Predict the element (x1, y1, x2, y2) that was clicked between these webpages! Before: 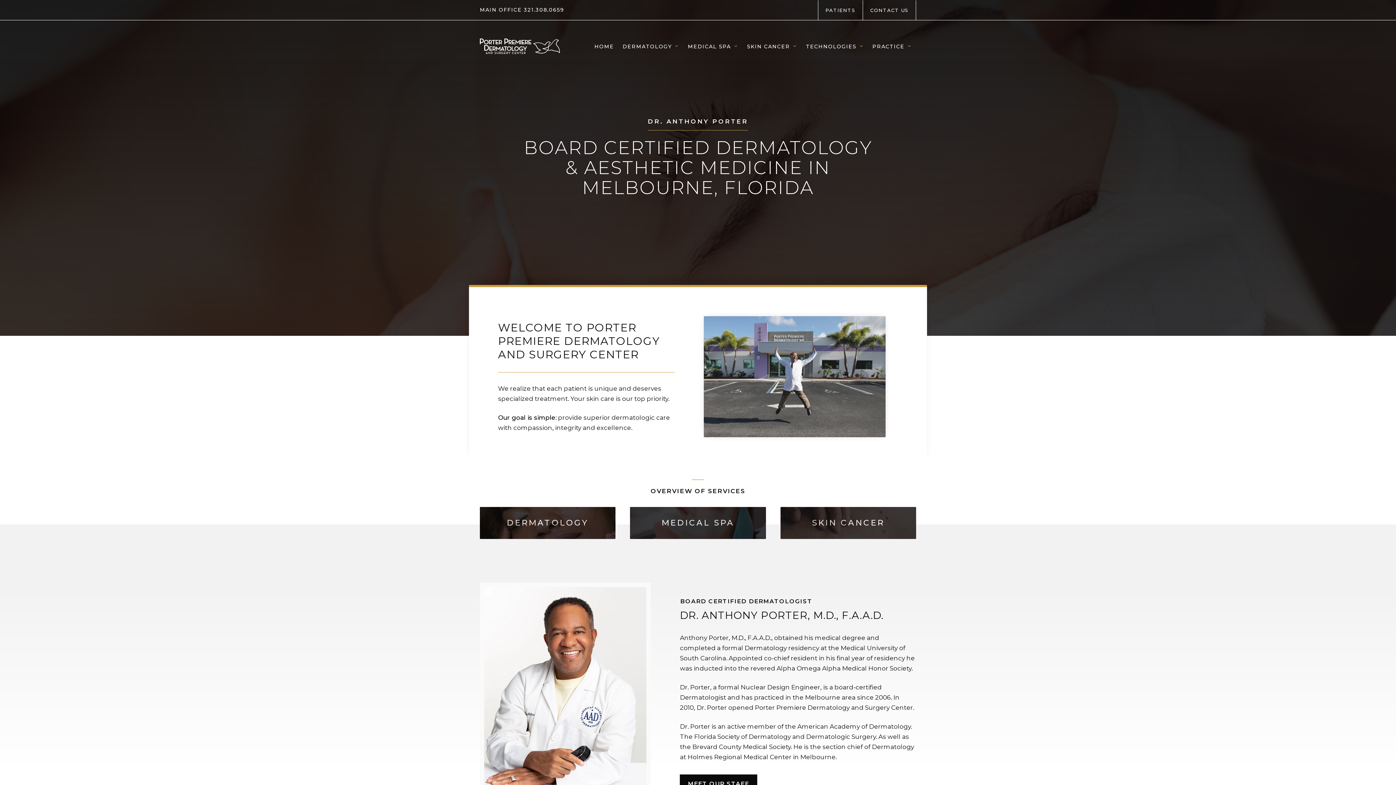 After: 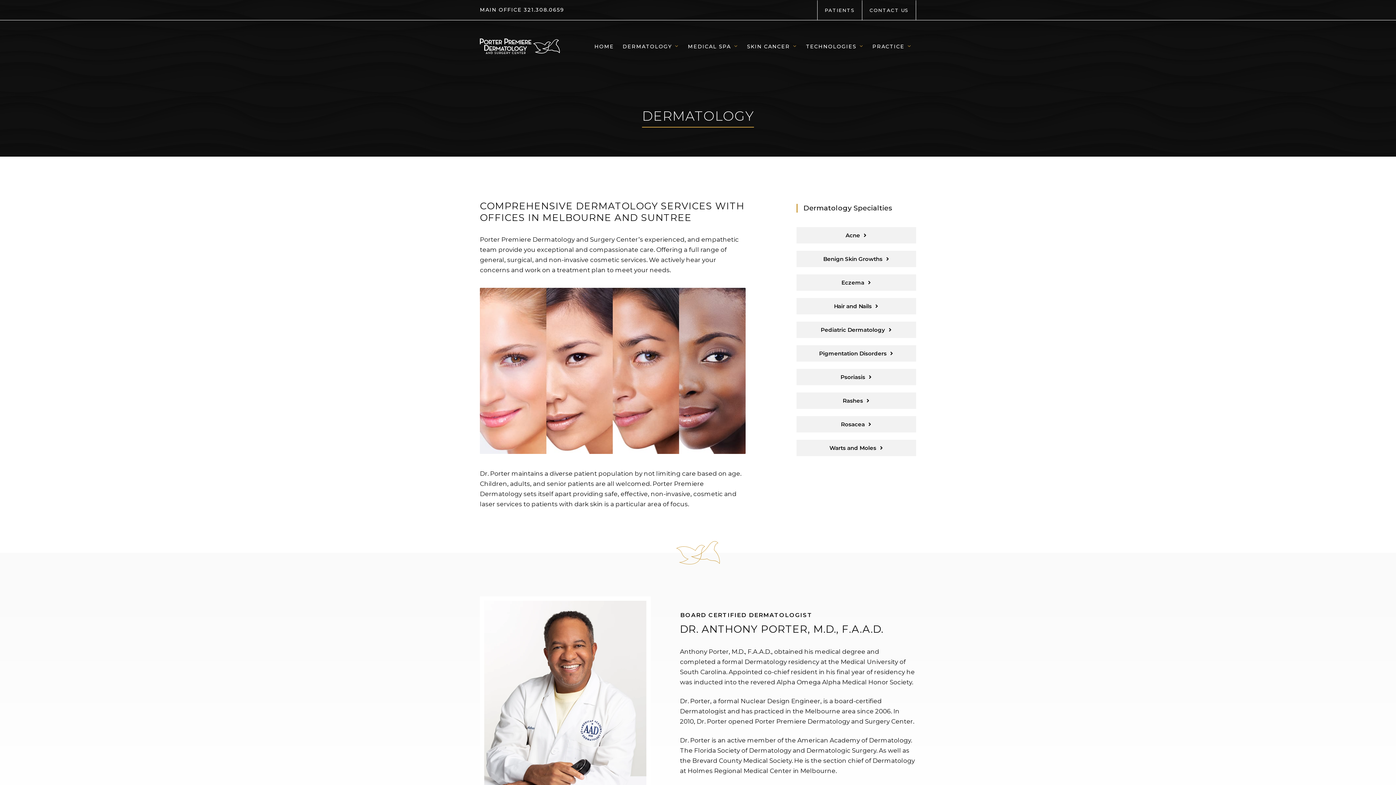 Action: label: DERMATOLOGY bbox: (618, 39, 683, 53)